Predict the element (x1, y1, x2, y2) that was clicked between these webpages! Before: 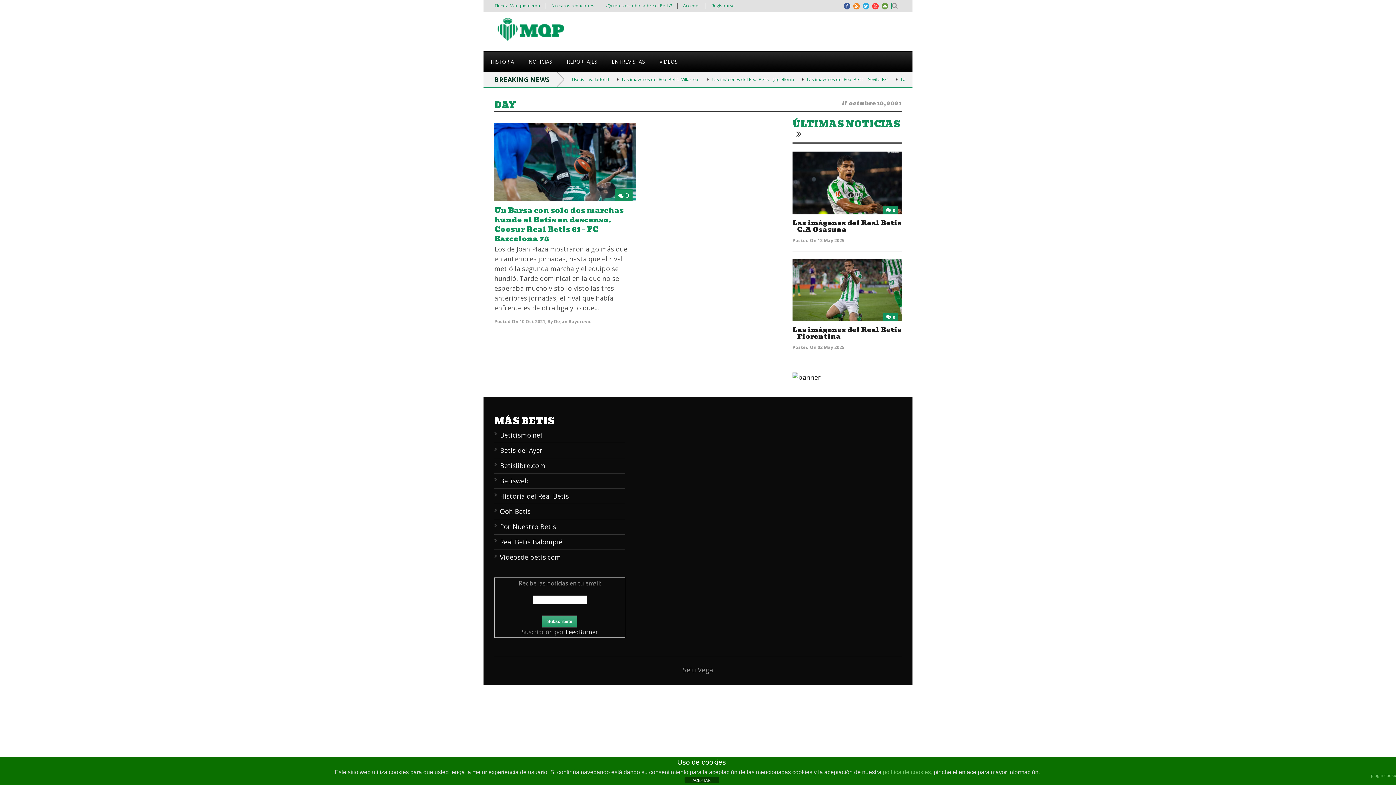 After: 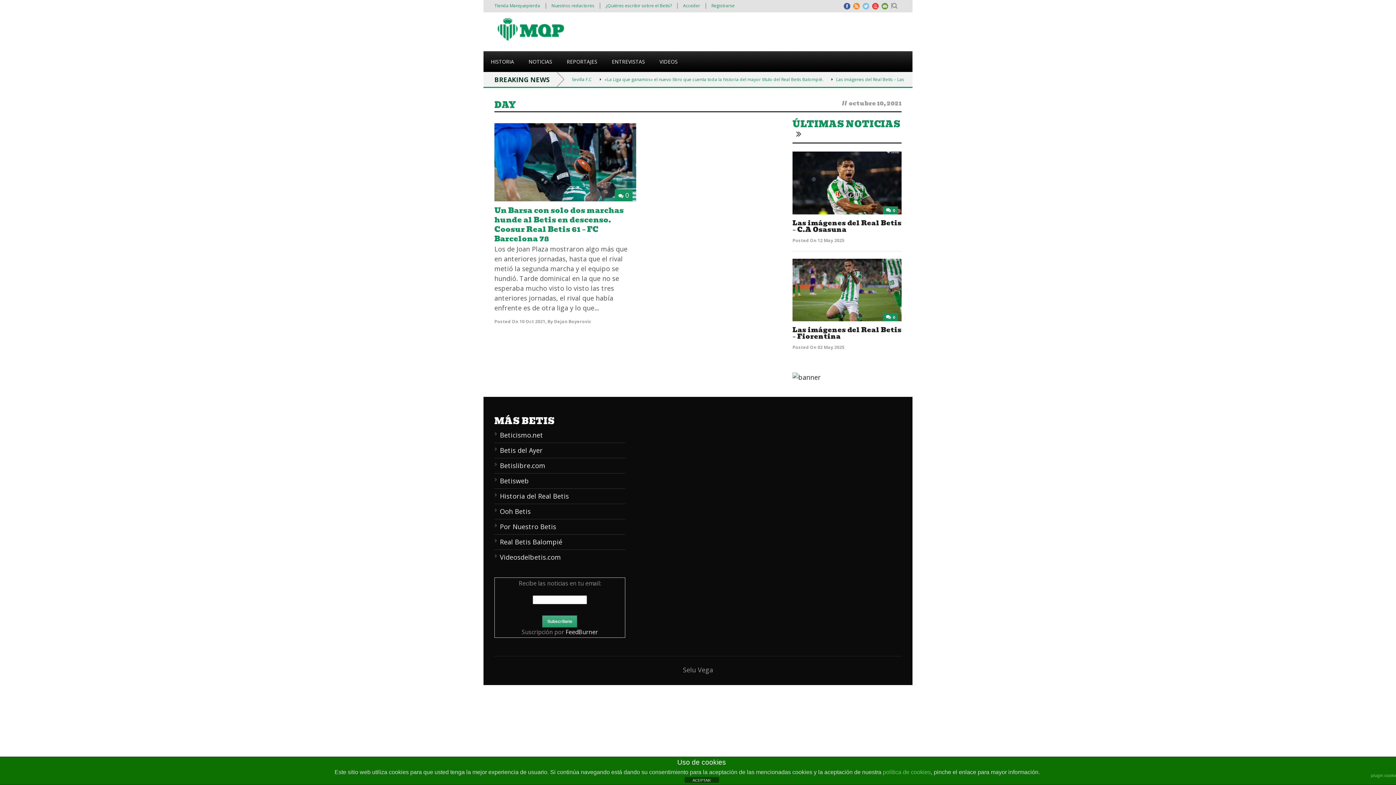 Action: bbox: (862, 2, 869, 9)